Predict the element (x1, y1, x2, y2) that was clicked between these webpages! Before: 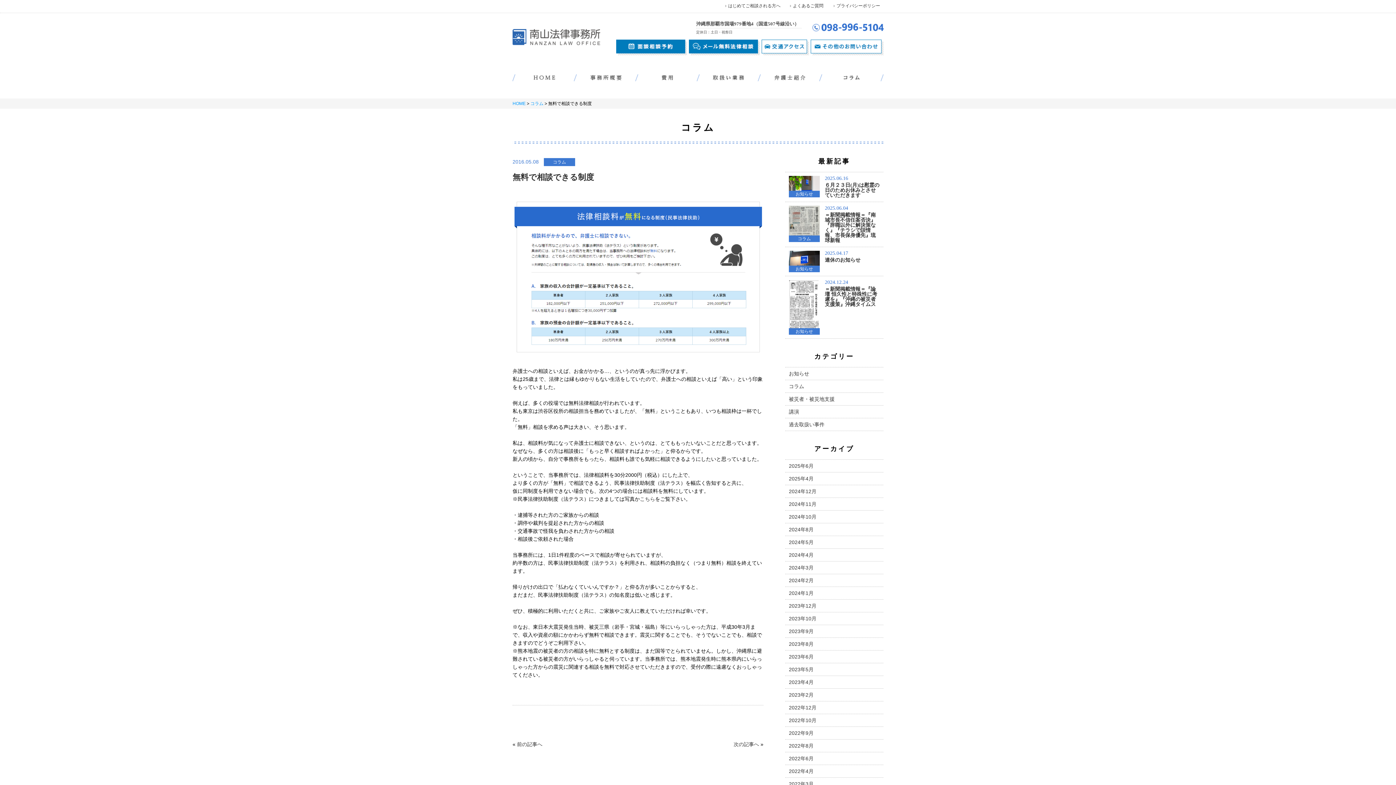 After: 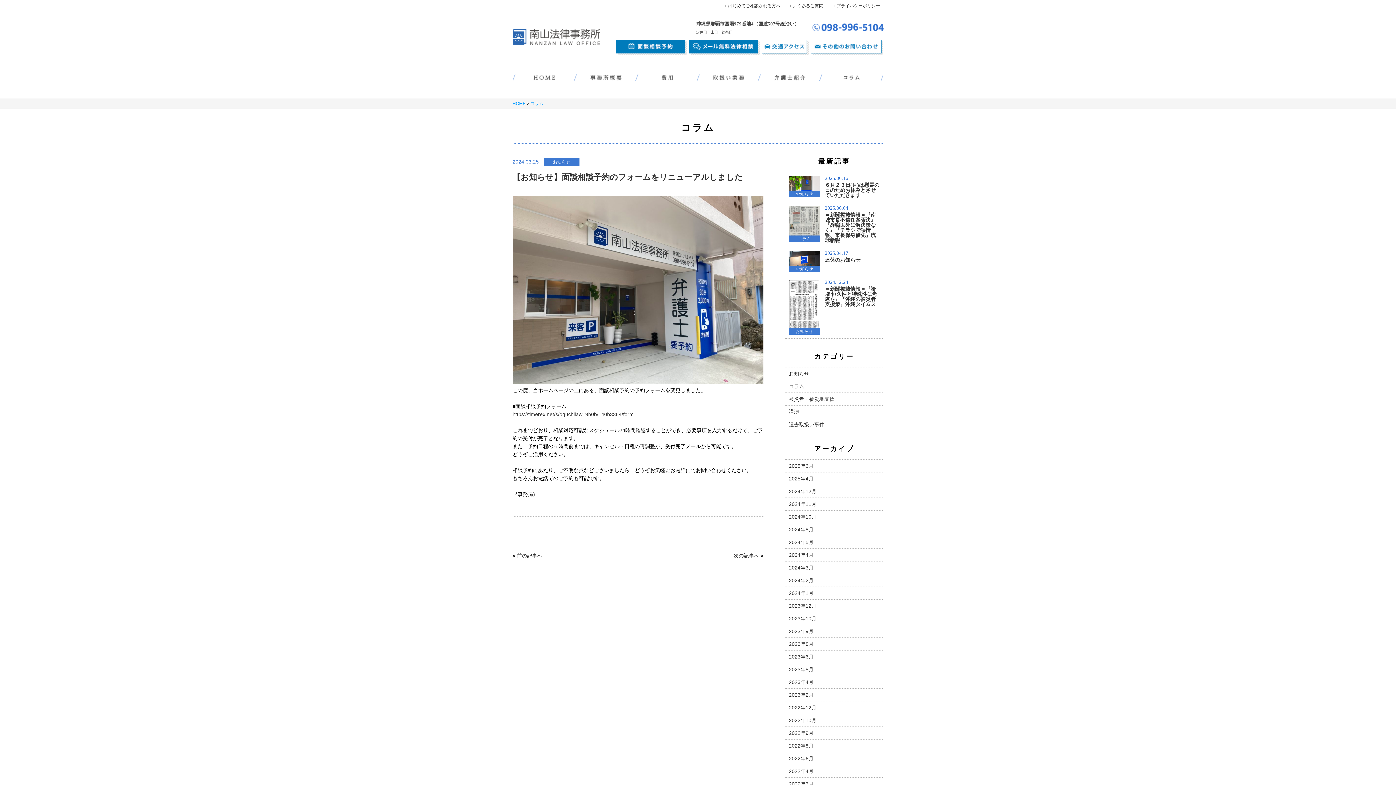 Action: bbox: (789, 564, 813, 570) label: 2024年3月